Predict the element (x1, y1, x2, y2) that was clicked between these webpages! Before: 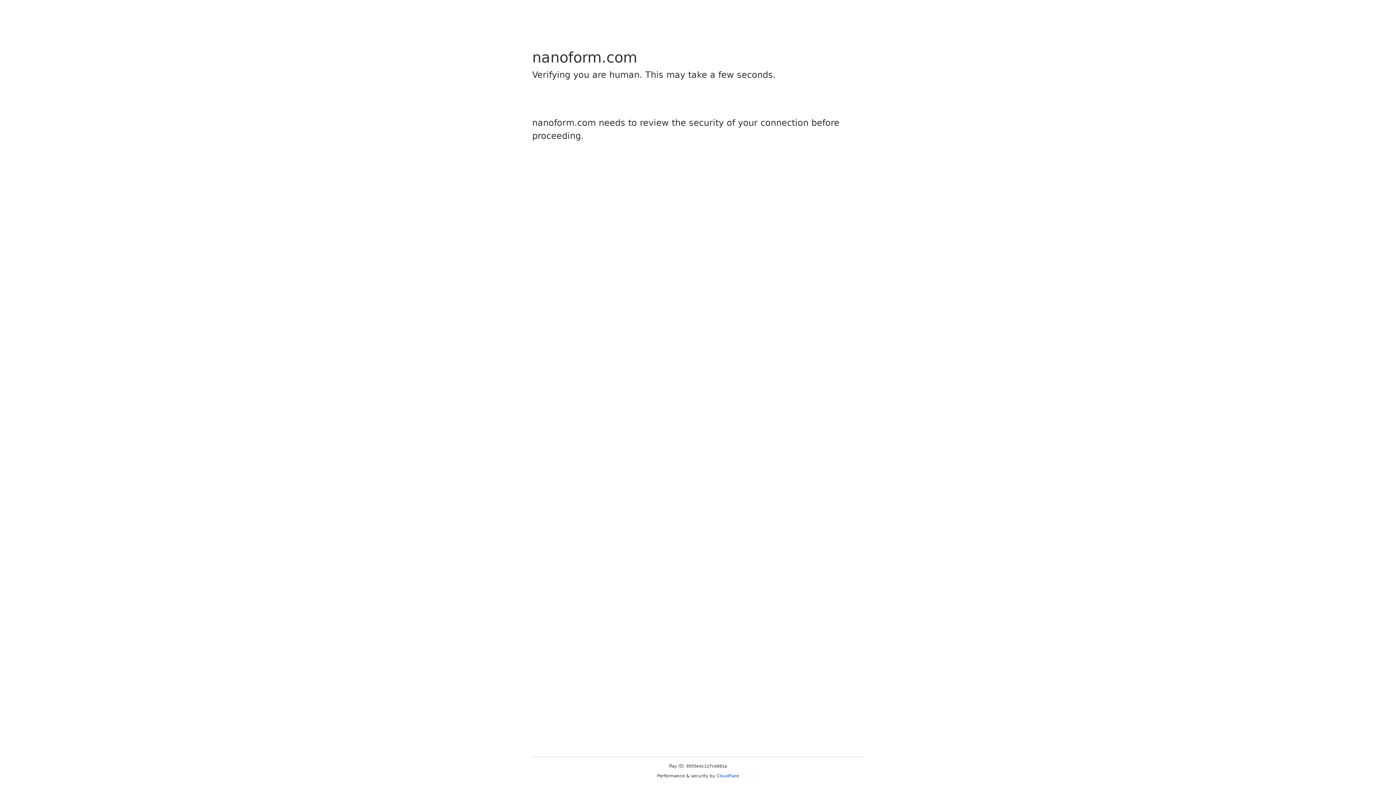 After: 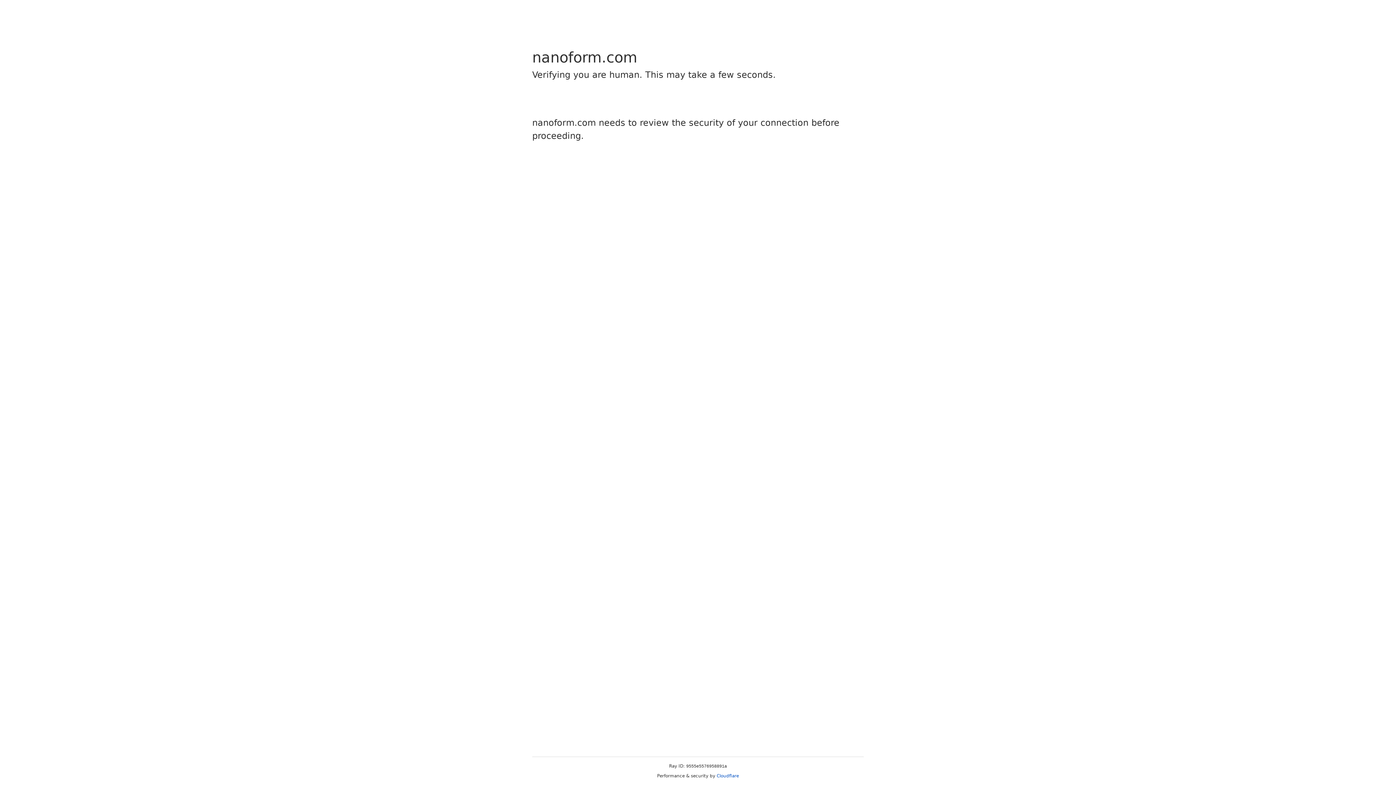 Action: bbox: (716, 773, 739, 778) label: Cloudflare